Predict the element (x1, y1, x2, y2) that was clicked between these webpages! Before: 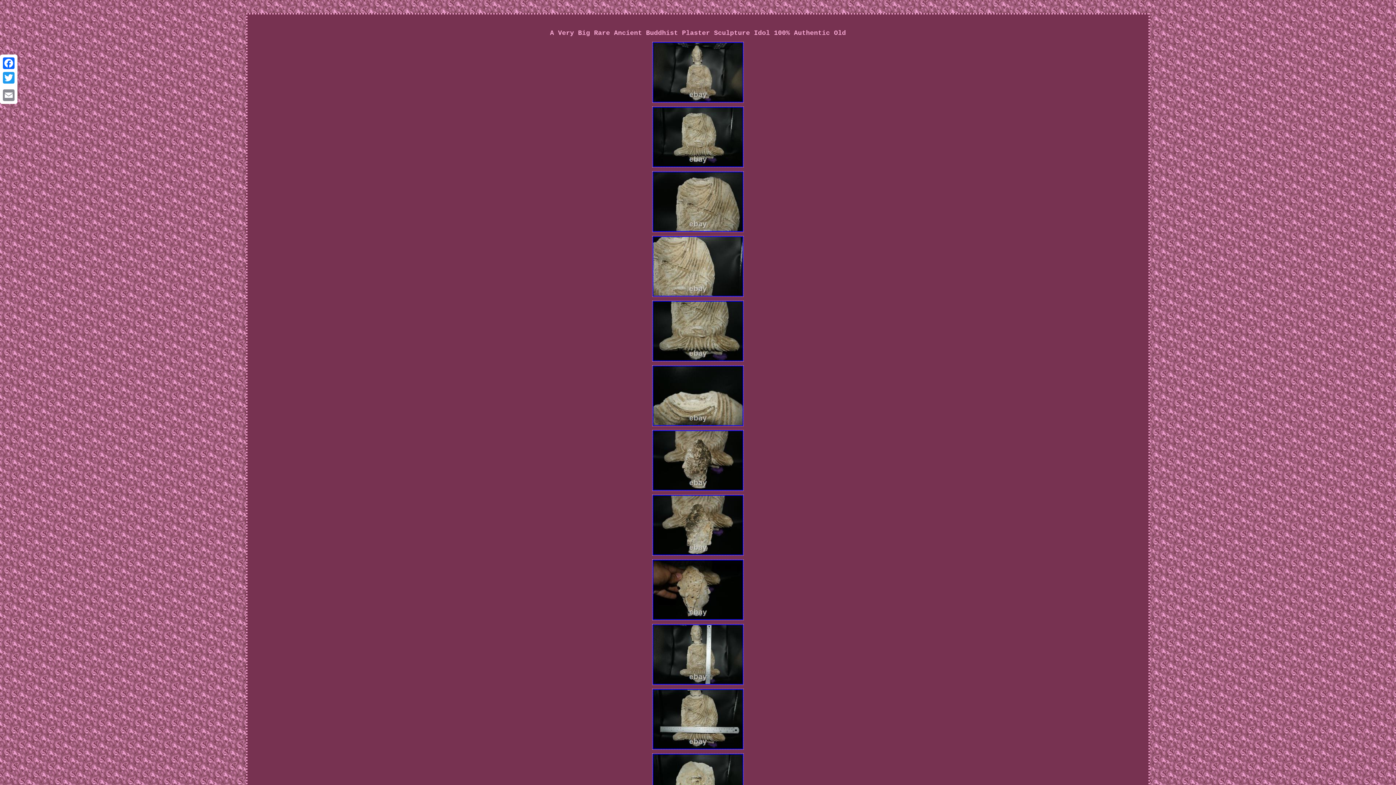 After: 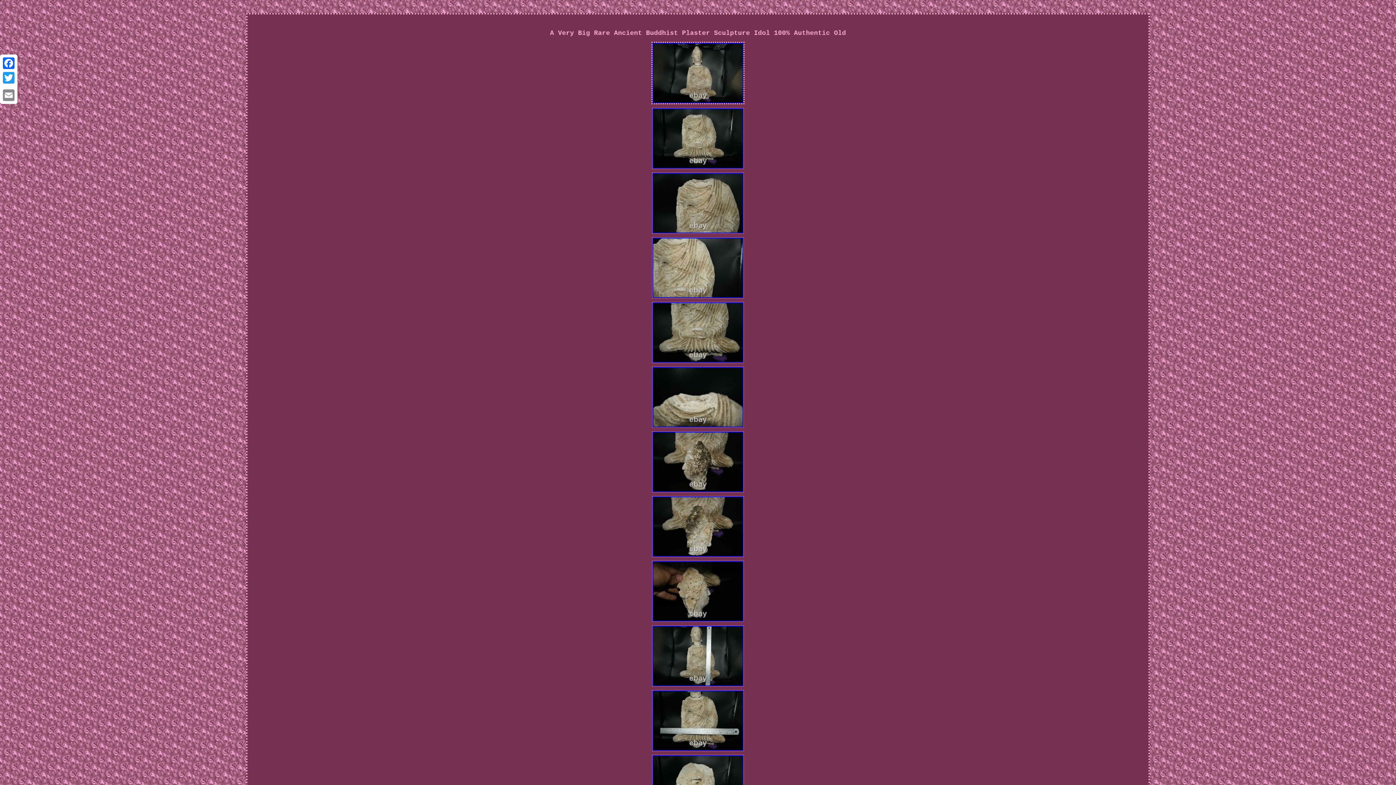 Action: bbox: (651, 99, 745, 105)